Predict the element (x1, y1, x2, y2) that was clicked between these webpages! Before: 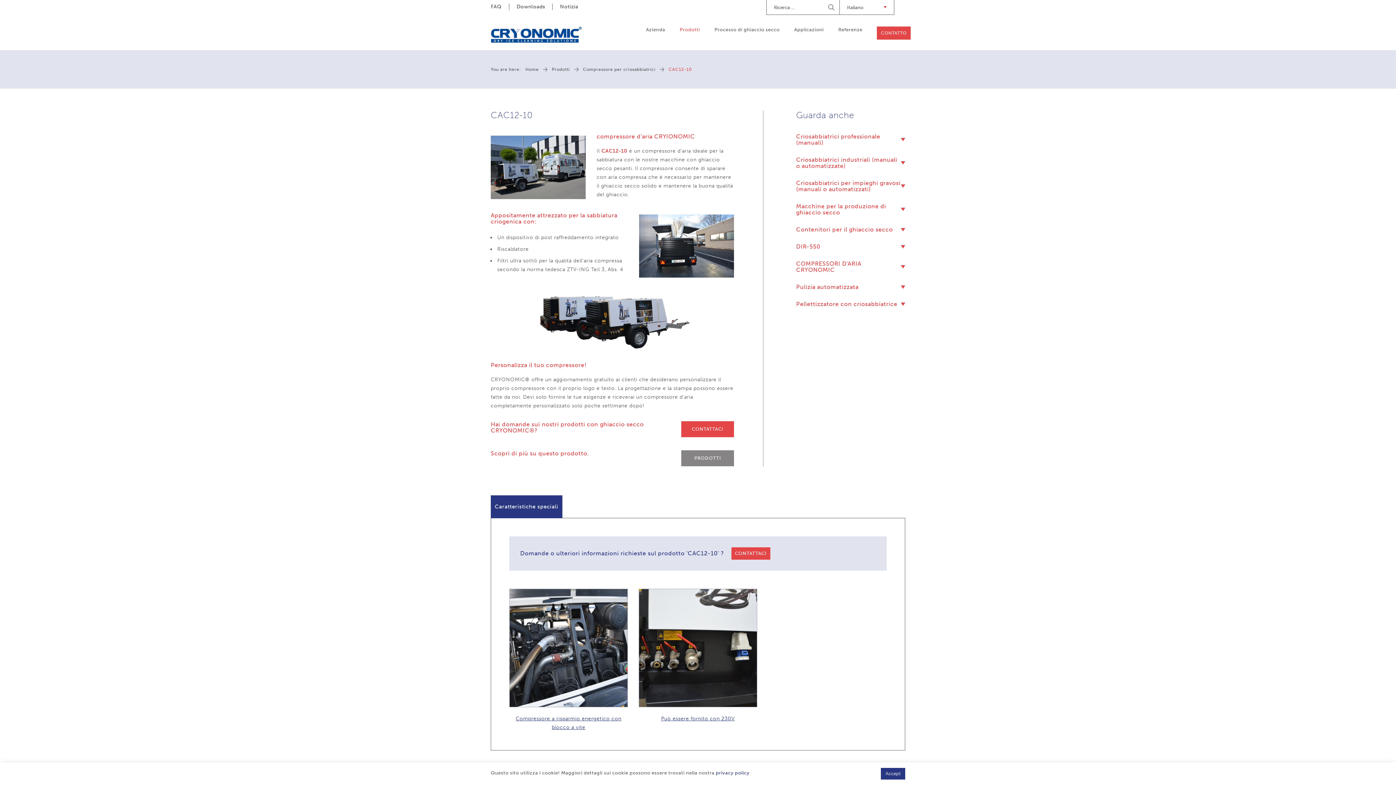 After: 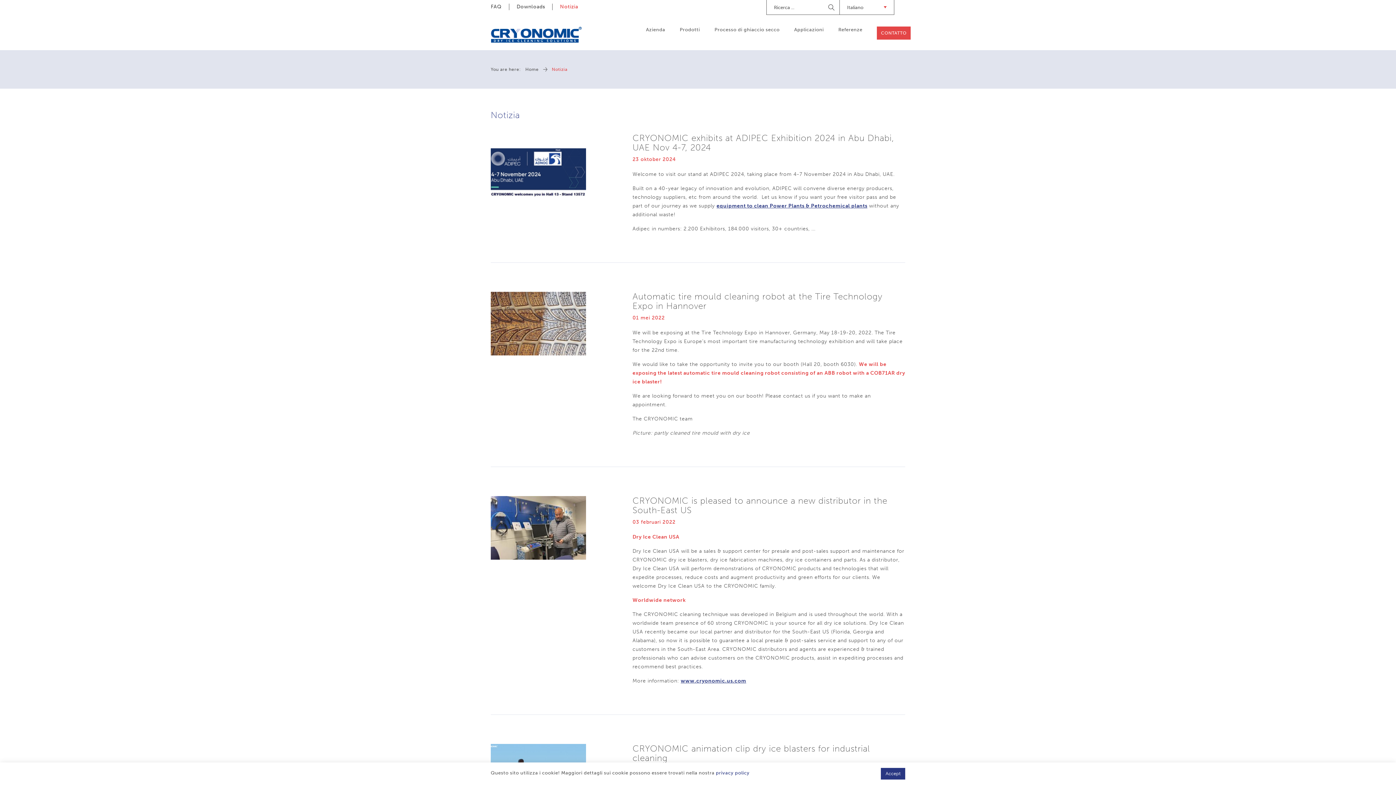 Action: bbox: (552, 3, 585, 10) label: Notizia